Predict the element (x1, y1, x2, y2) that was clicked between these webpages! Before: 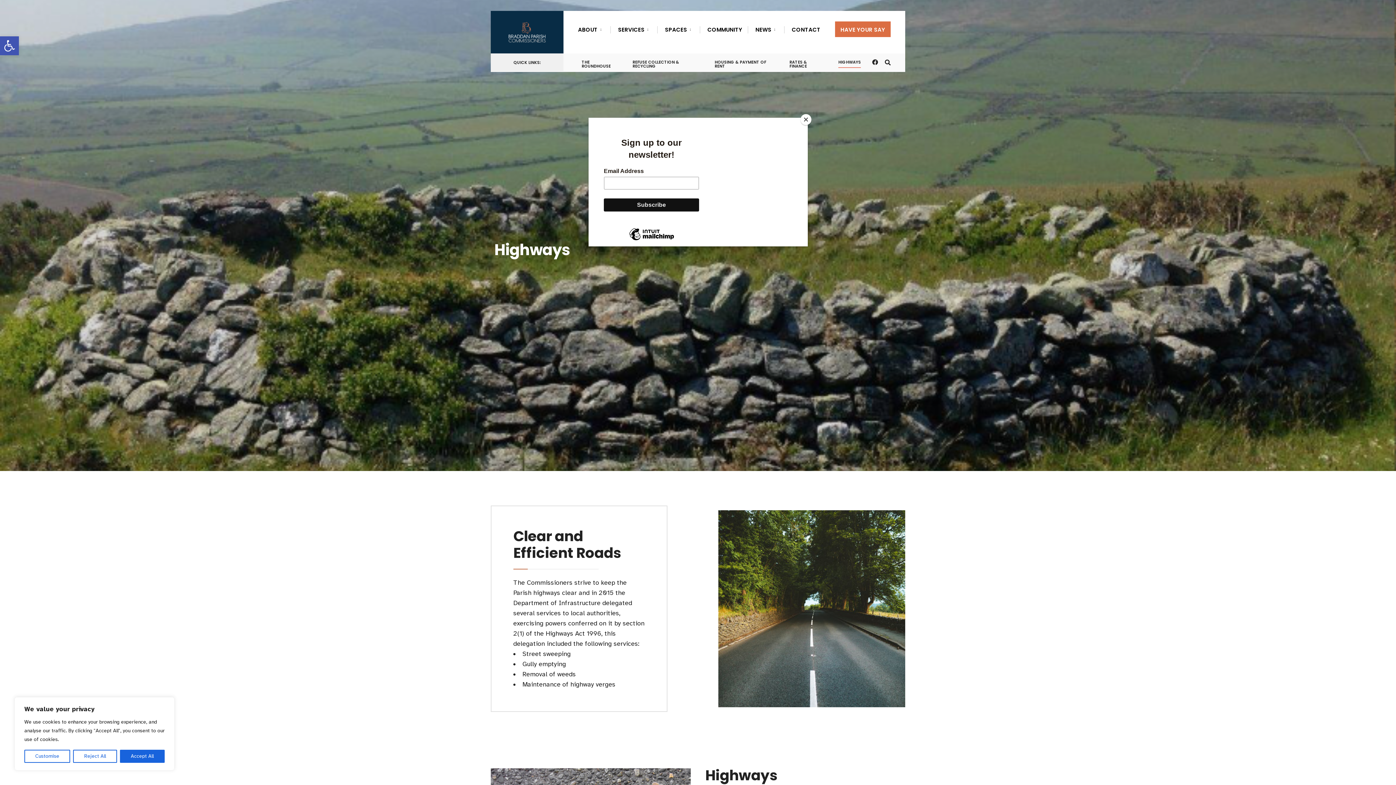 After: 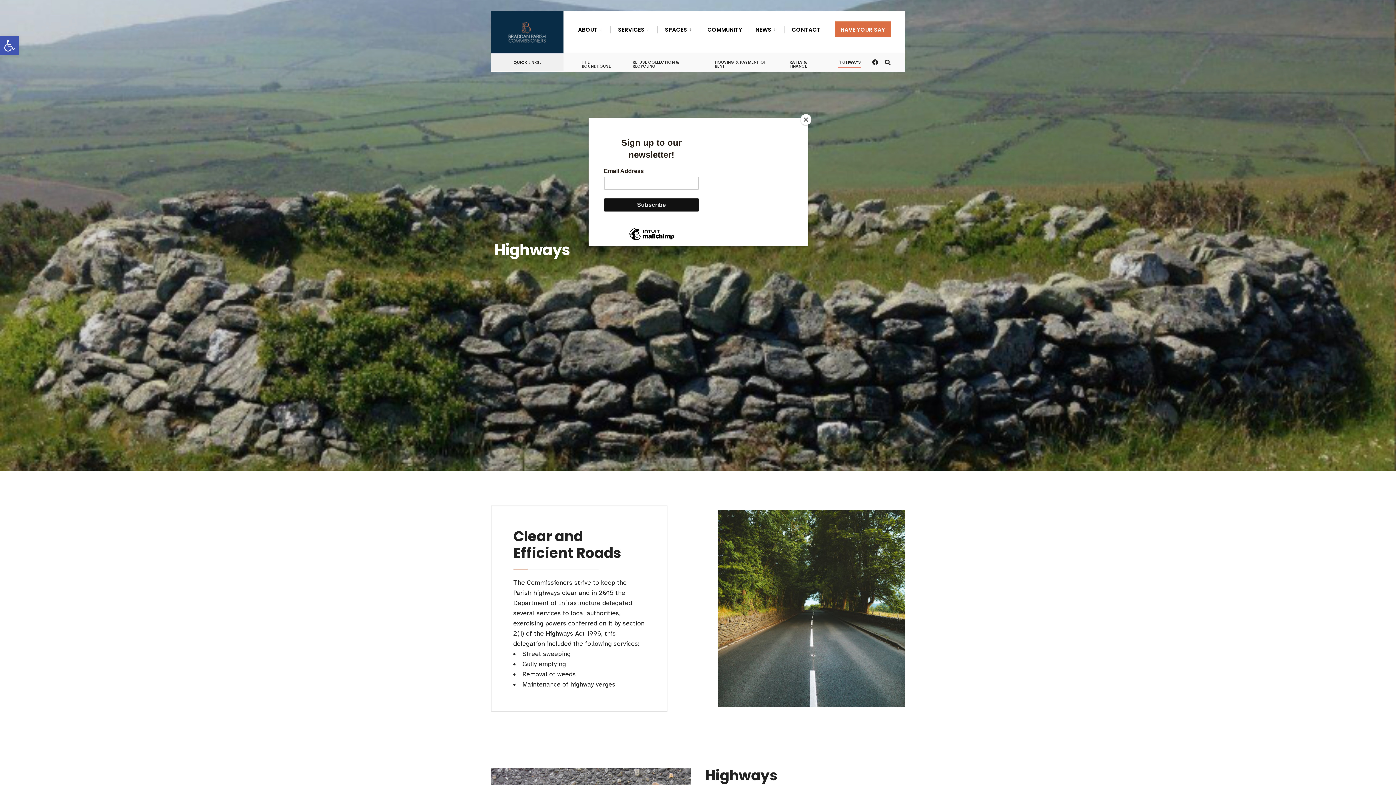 Action: bbox: (119, 750, 164, 763) label: Accept All